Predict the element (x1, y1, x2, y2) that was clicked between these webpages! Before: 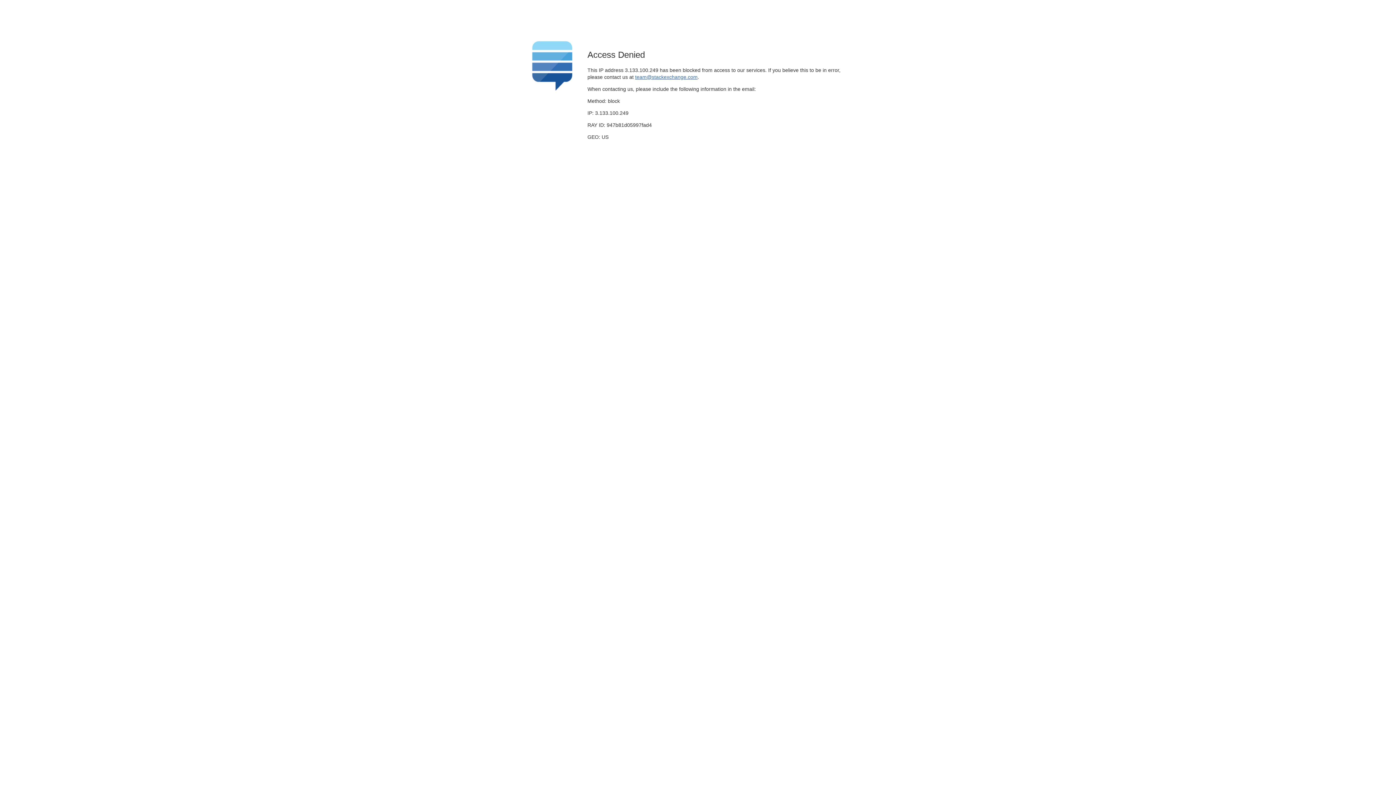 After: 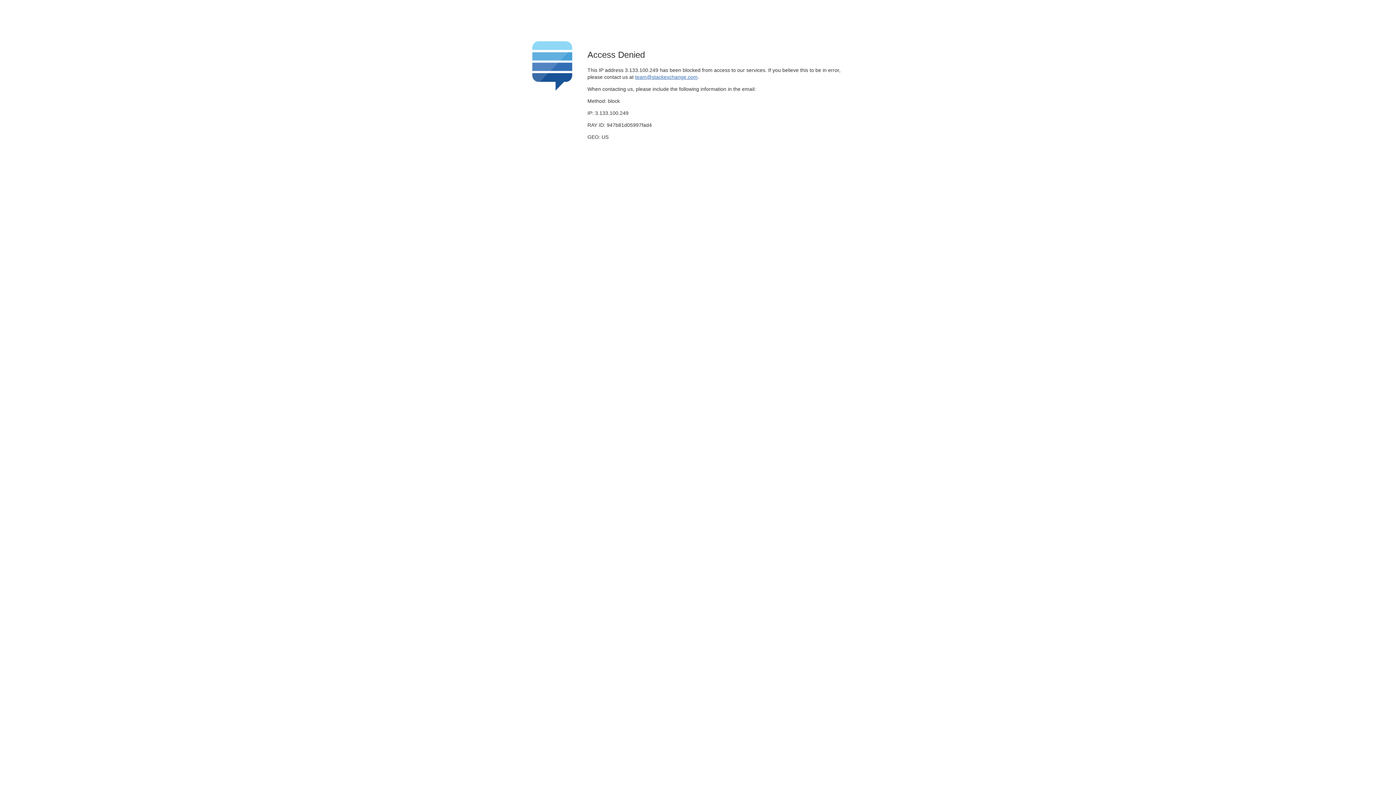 Action: label: team@stackexchange.com bbox: (635, 74, 697, 79)